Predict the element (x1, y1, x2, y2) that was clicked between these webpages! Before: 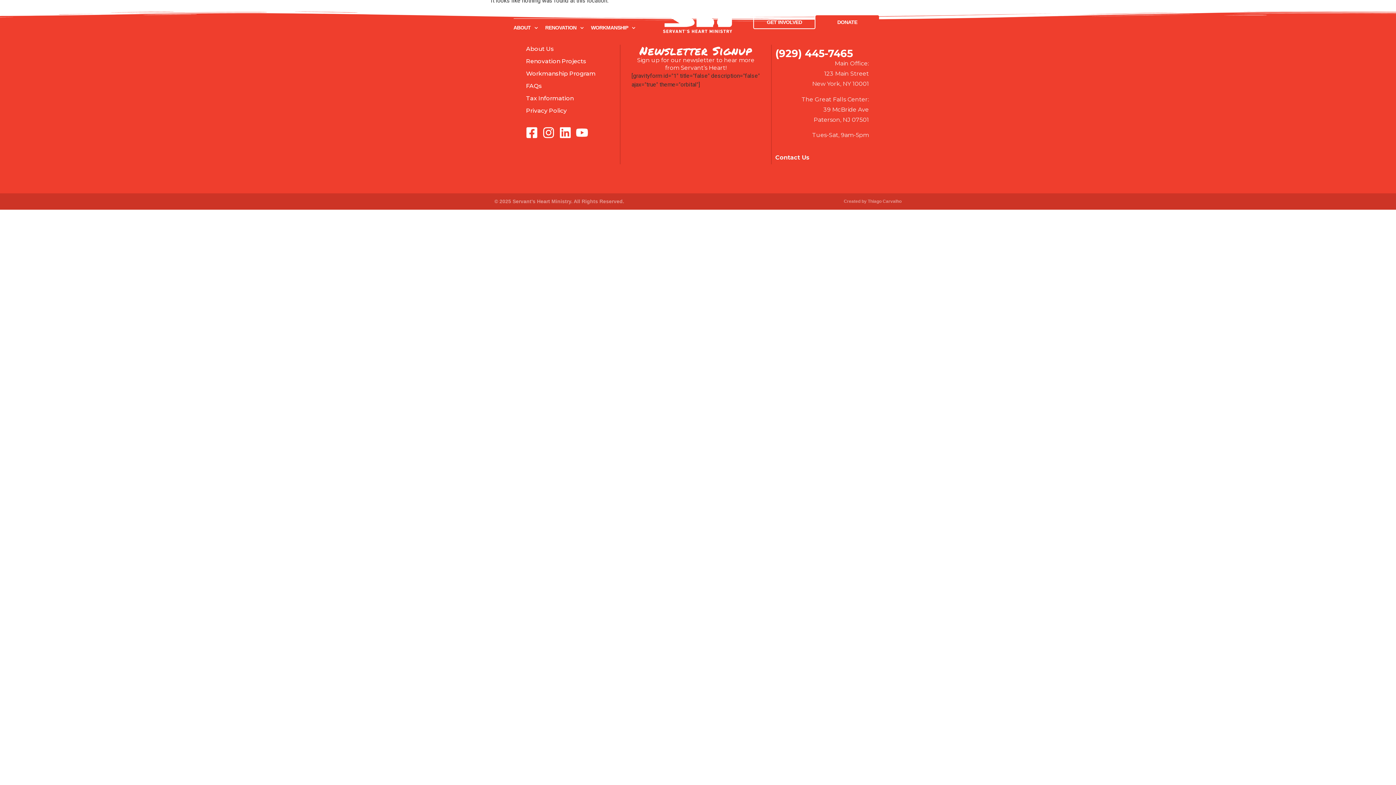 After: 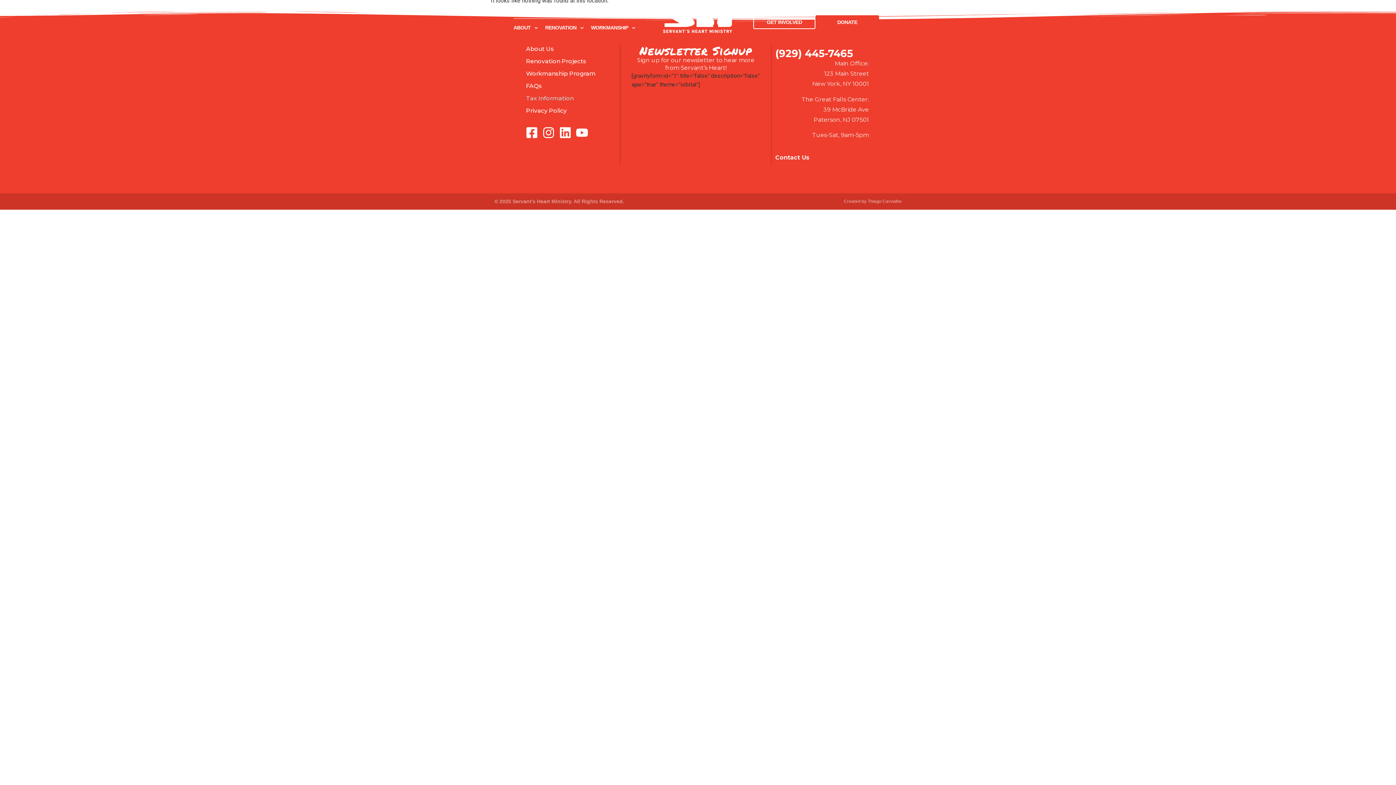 Action: bbox: (523, 94, 607, 102) label: Tax Information